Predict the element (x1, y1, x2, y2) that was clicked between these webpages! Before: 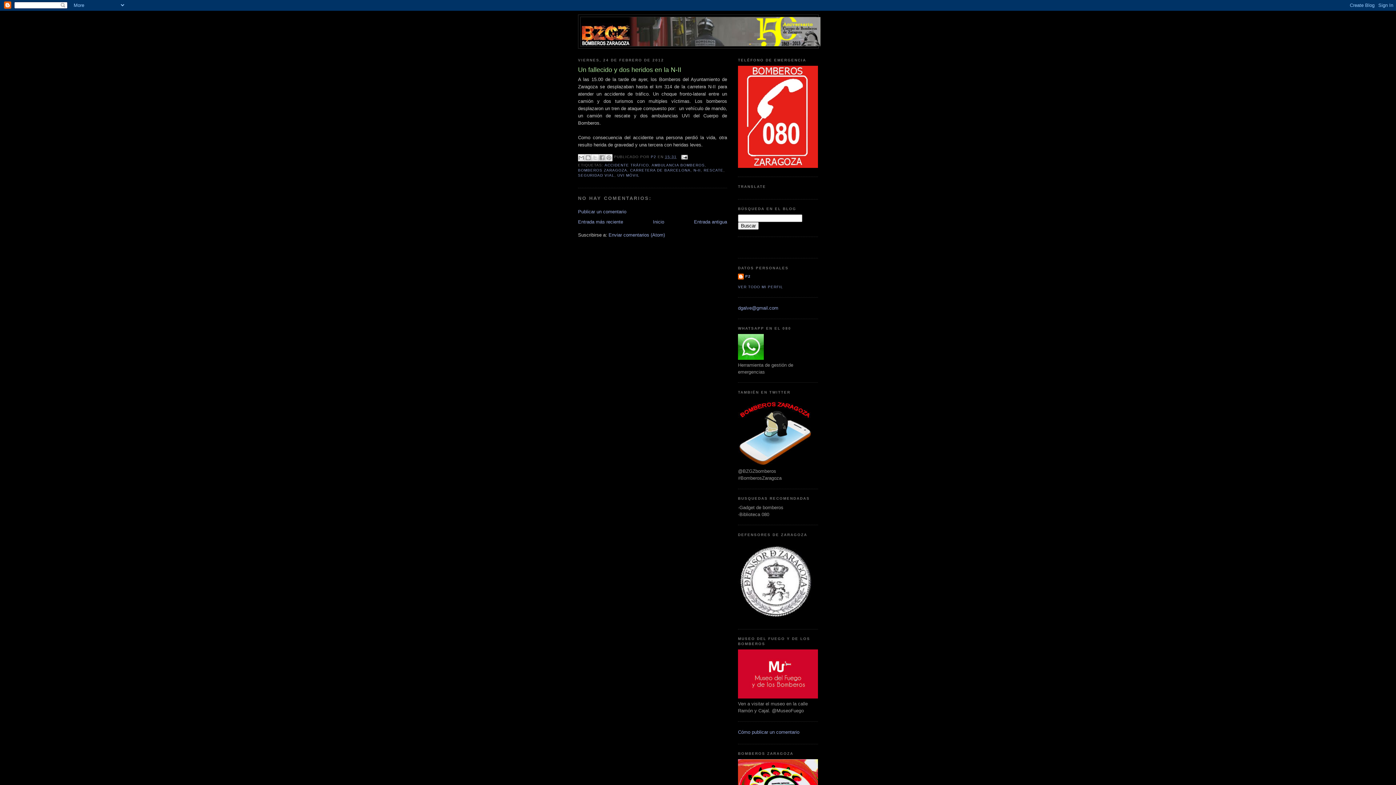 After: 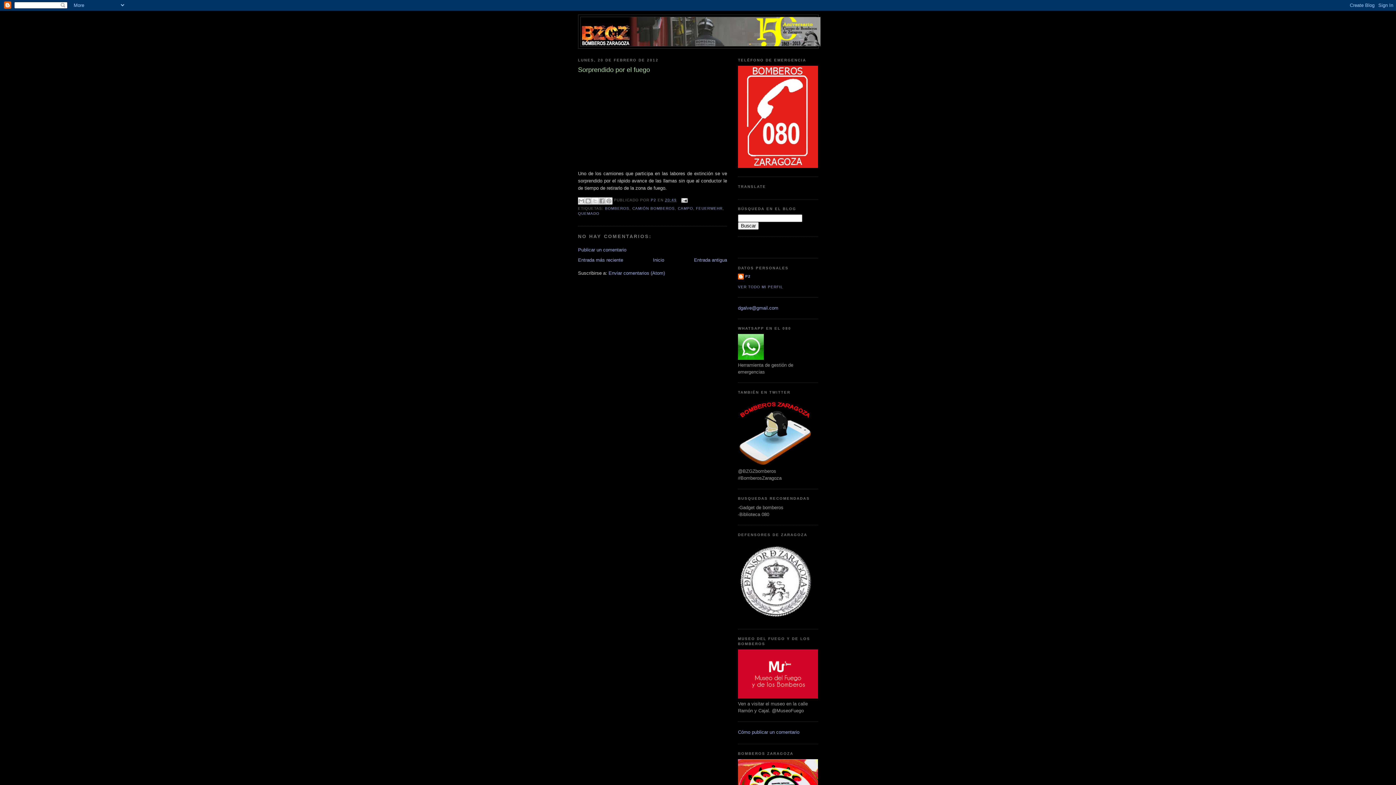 Action: bbox: (694, 219, 727, 224) label: Entrada antigua